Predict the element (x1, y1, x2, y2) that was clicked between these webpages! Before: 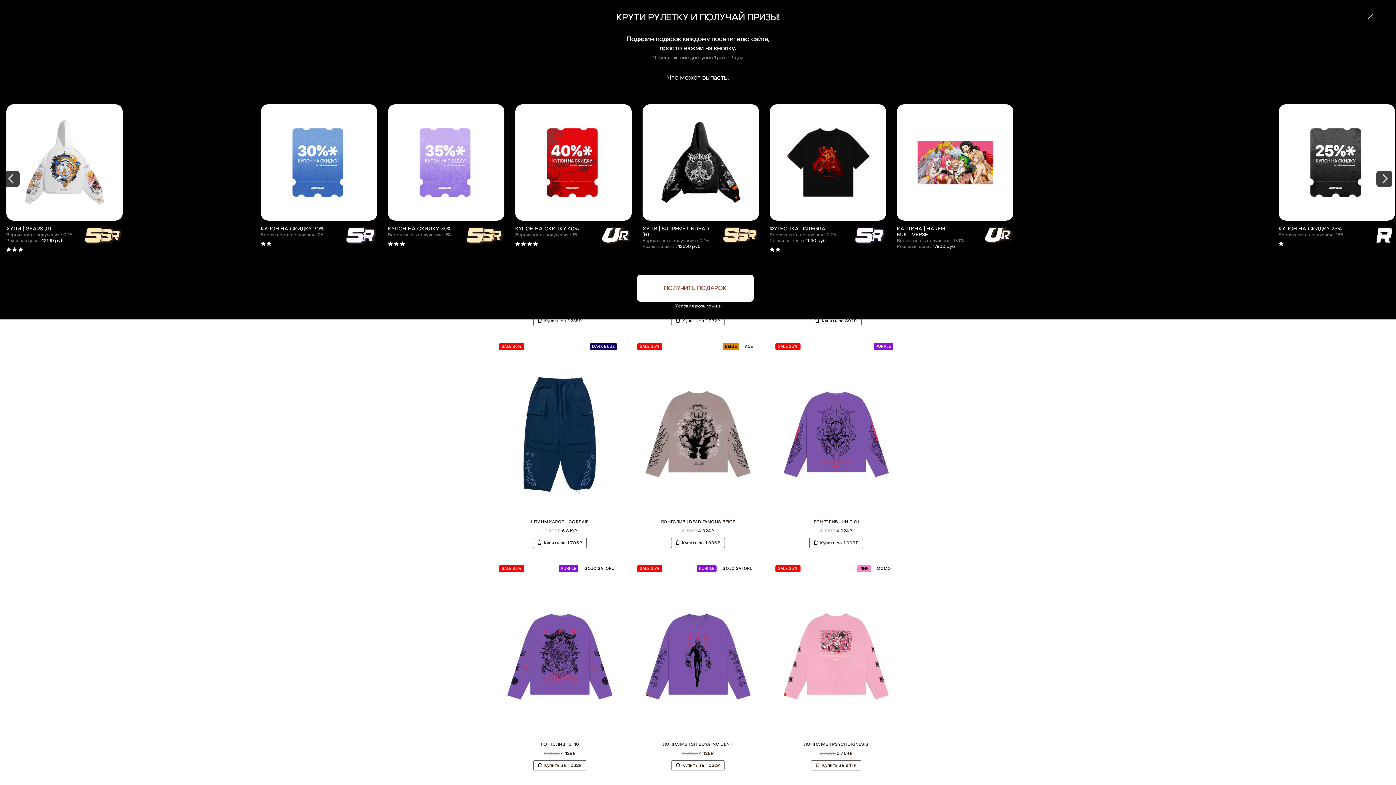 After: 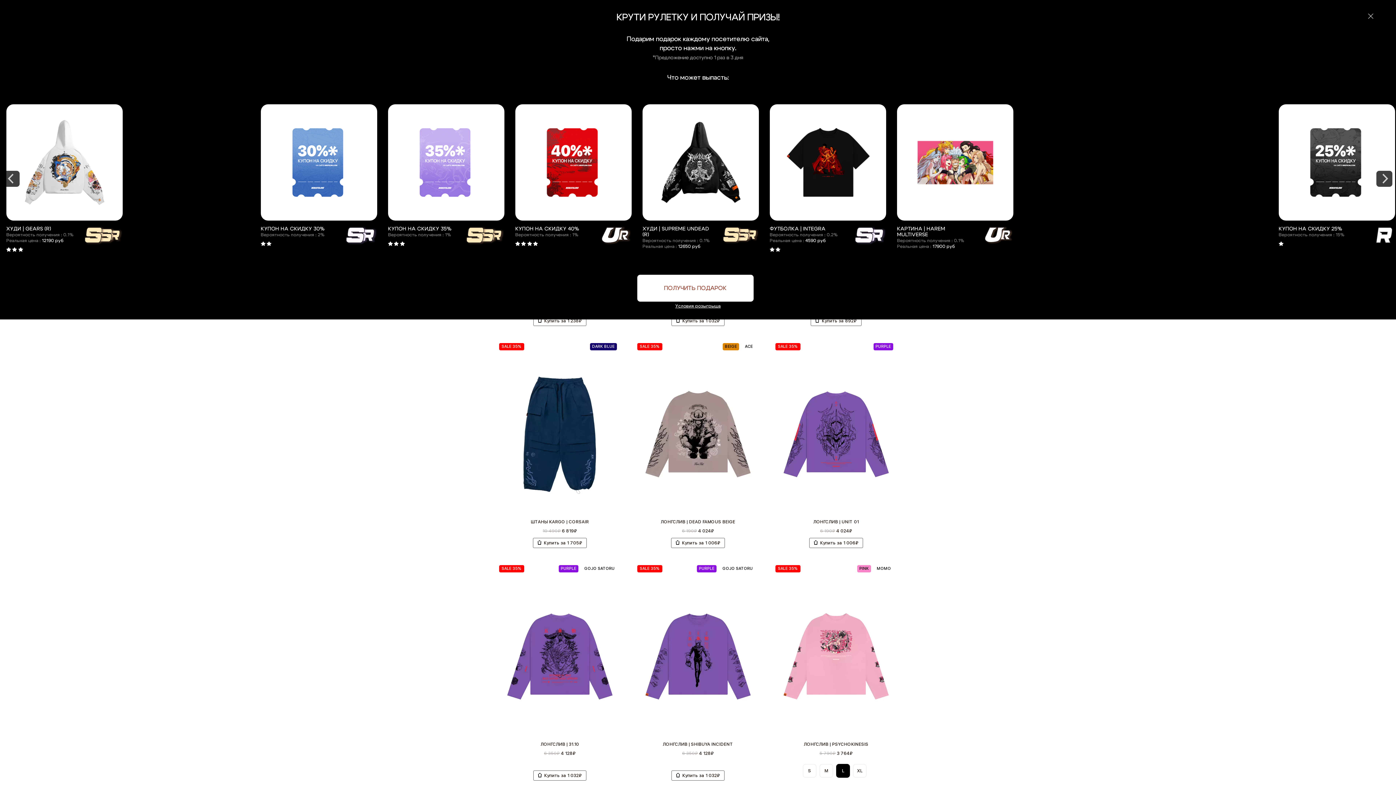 Action: bbox: (811, 760, 861, 770) label:  
Купить за
941₽